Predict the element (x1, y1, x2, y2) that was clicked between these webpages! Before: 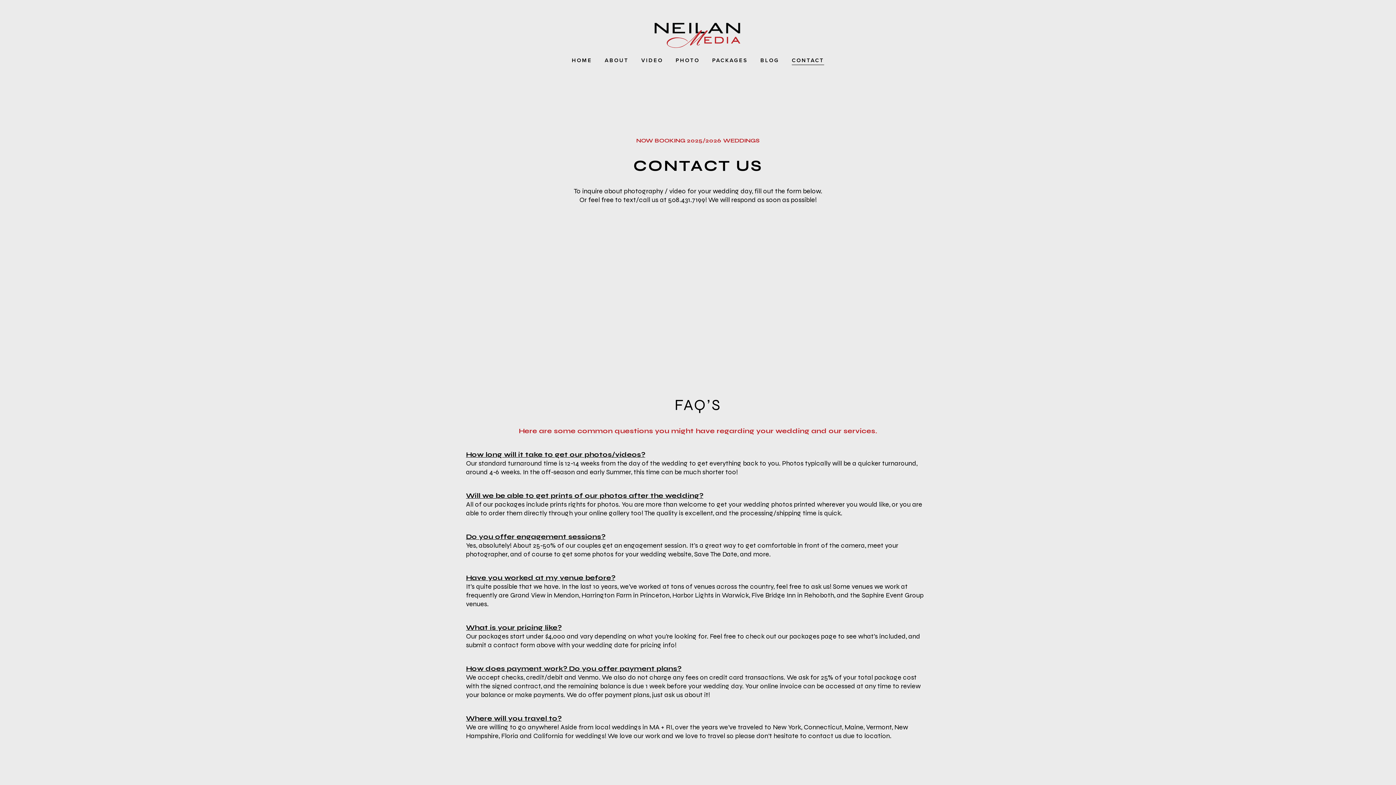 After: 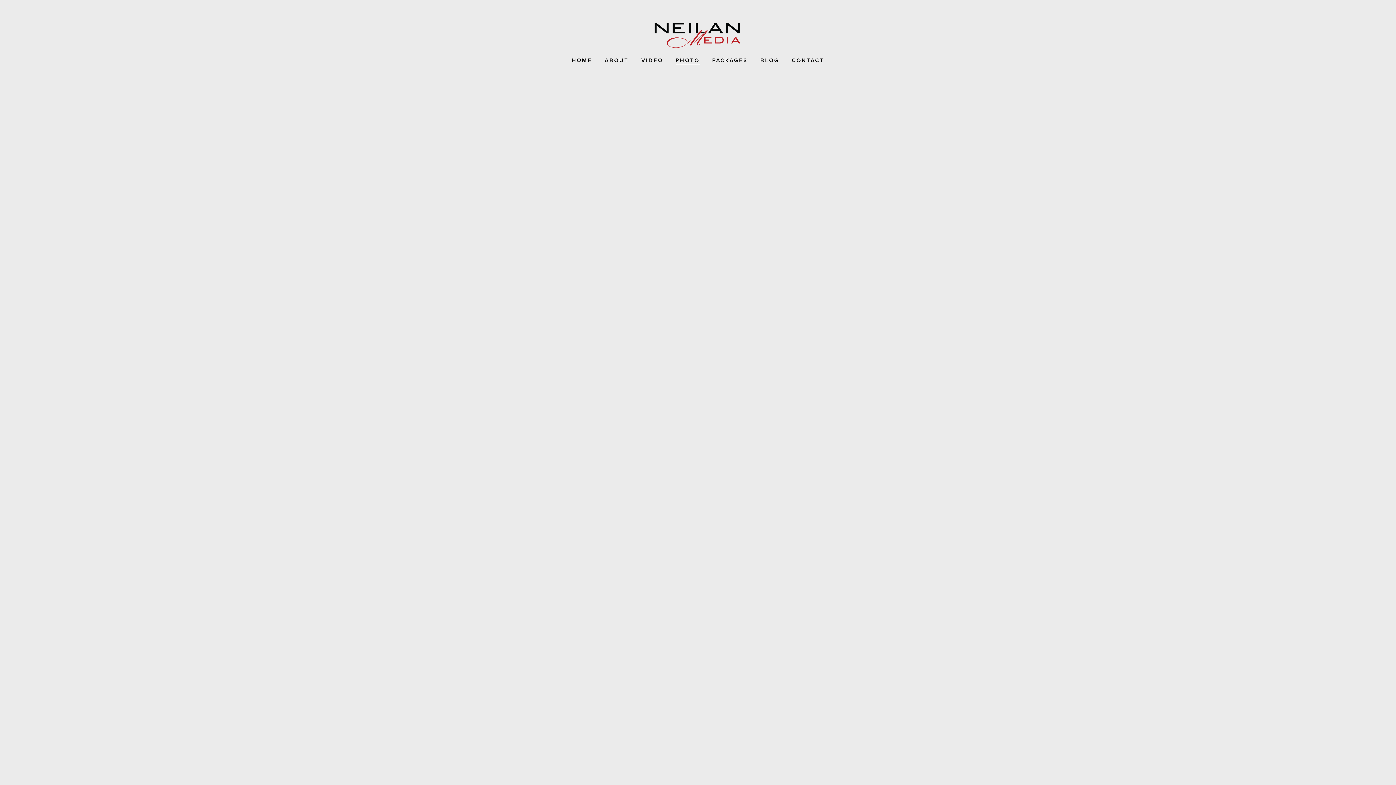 Action: bbox: (675, 54, 699, 65) label: PHOTO